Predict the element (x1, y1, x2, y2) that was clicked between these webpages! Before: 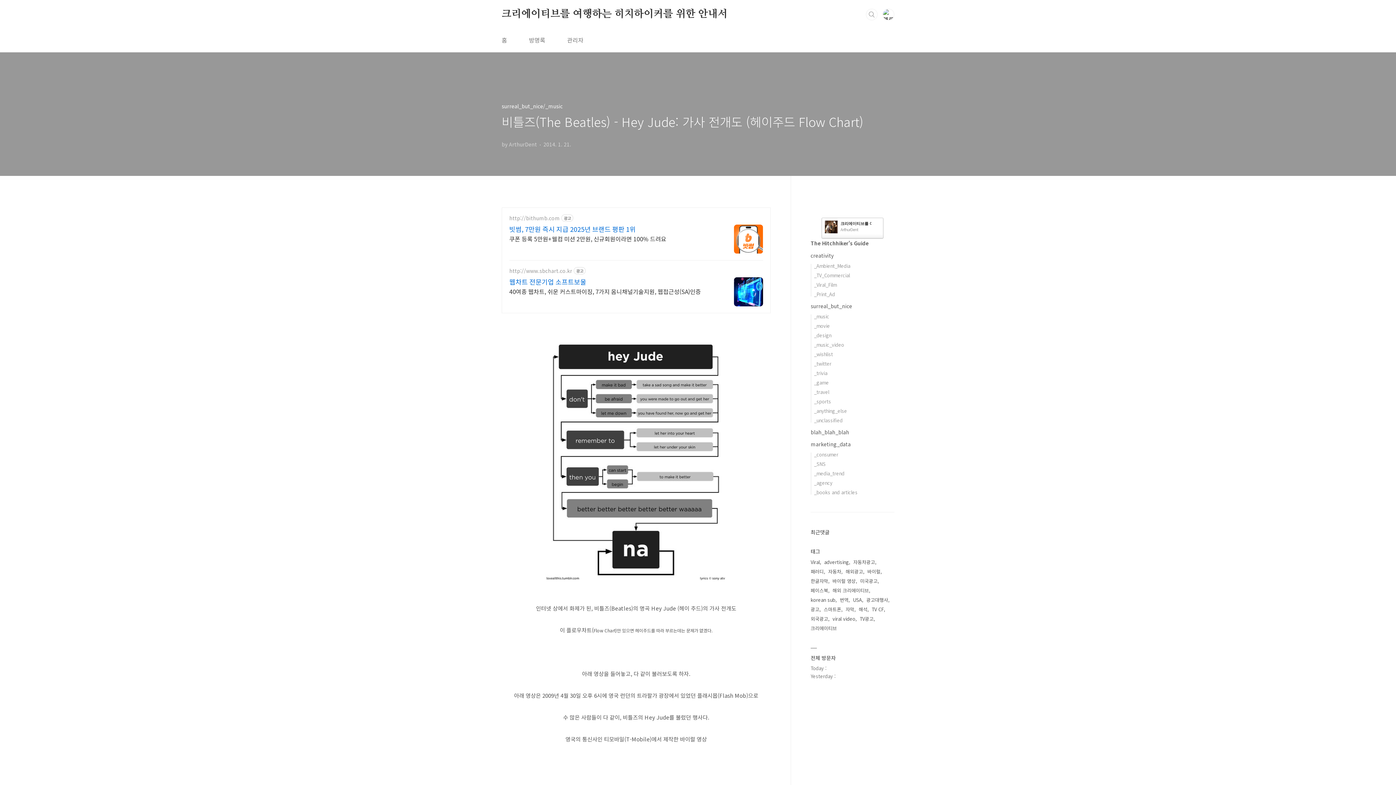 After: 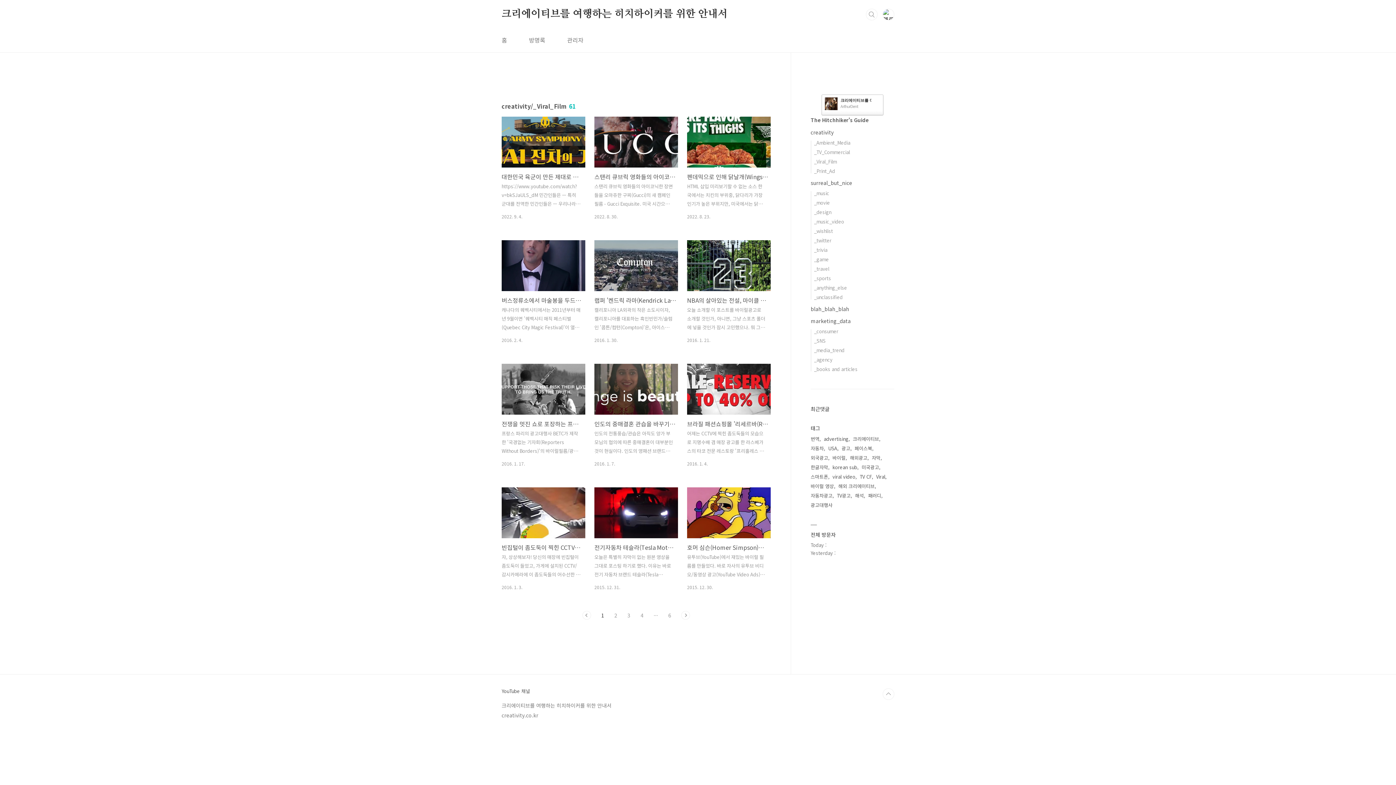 Action: bbox: (814, 281, 837, 288) label: _Viral_Film